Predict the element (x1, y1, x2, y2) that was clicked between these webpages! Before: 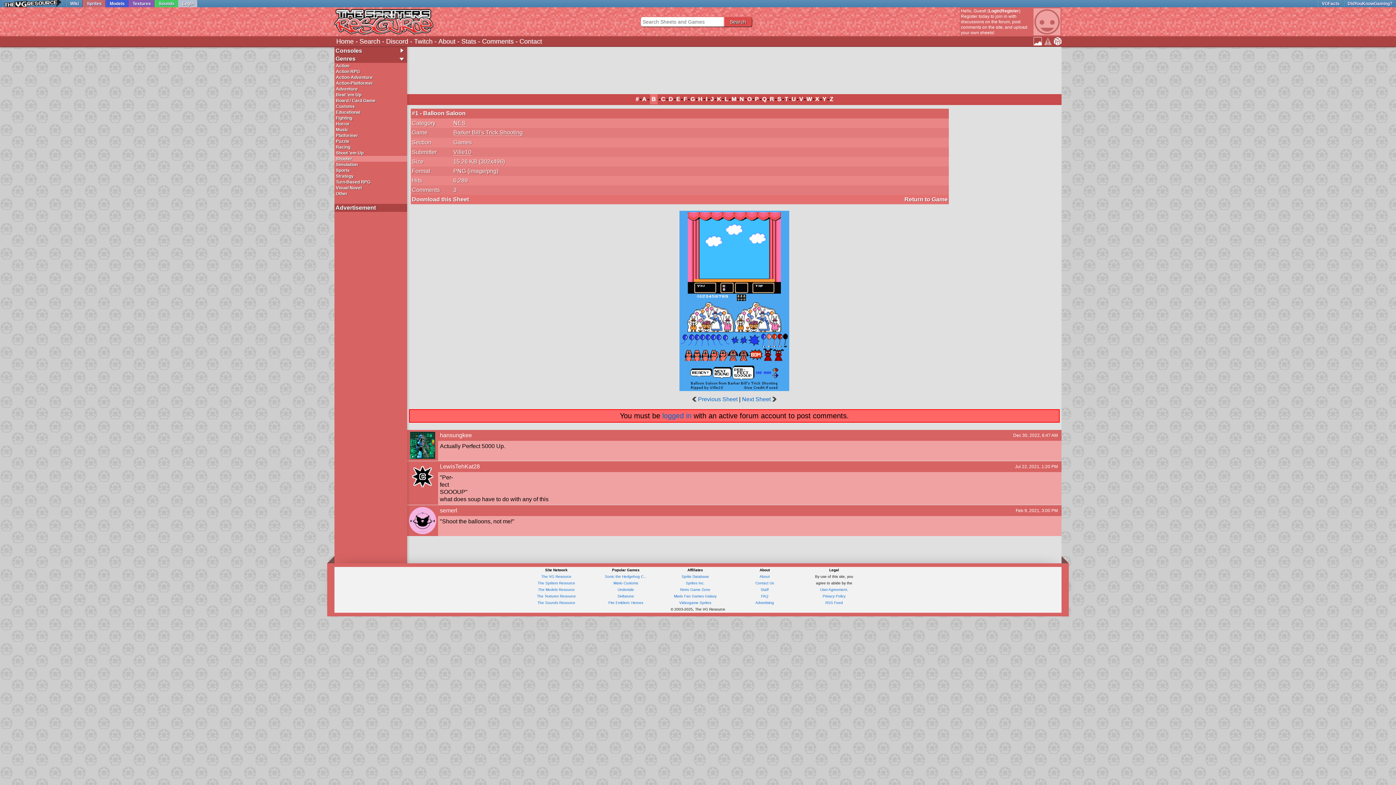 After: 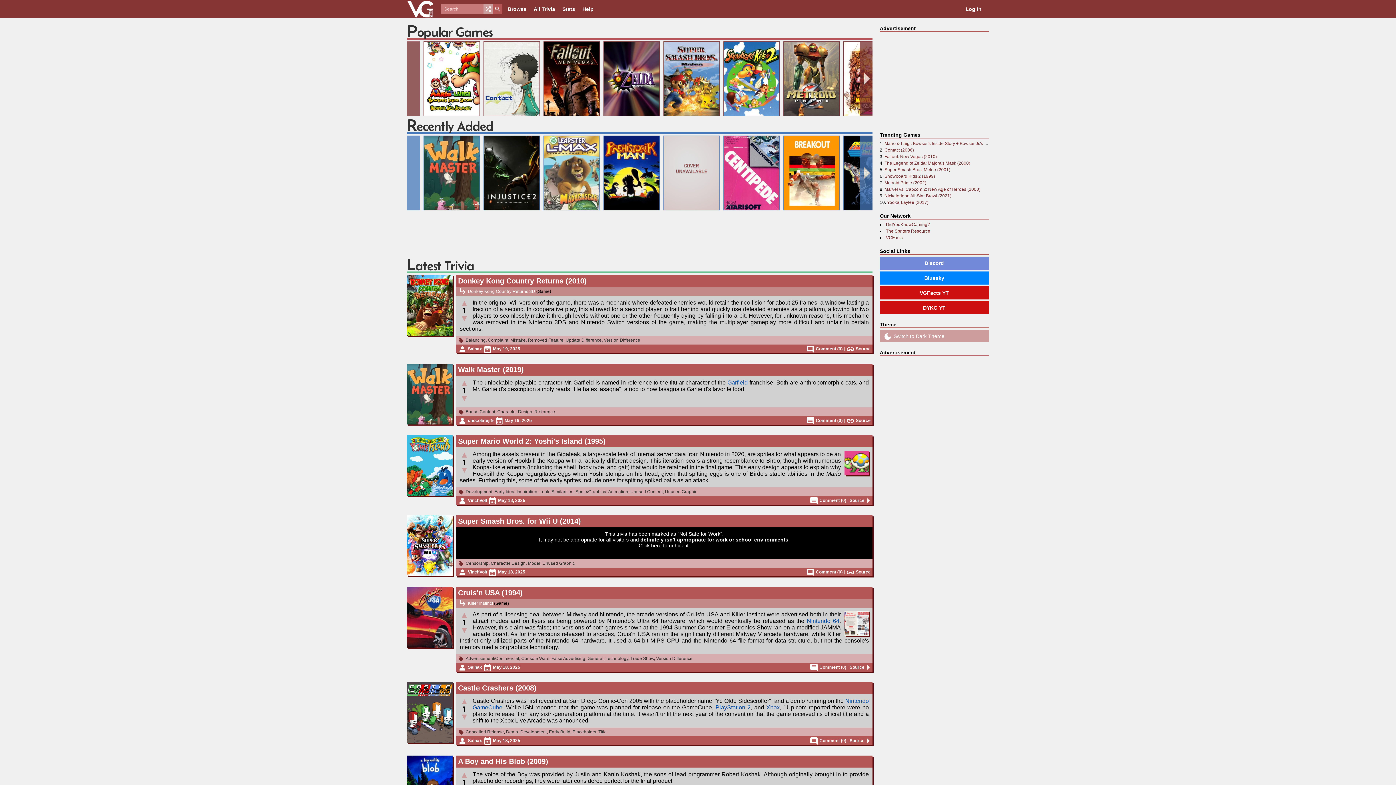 Action: label: VGFacts bbox: (1318, 0, 1344, 7)